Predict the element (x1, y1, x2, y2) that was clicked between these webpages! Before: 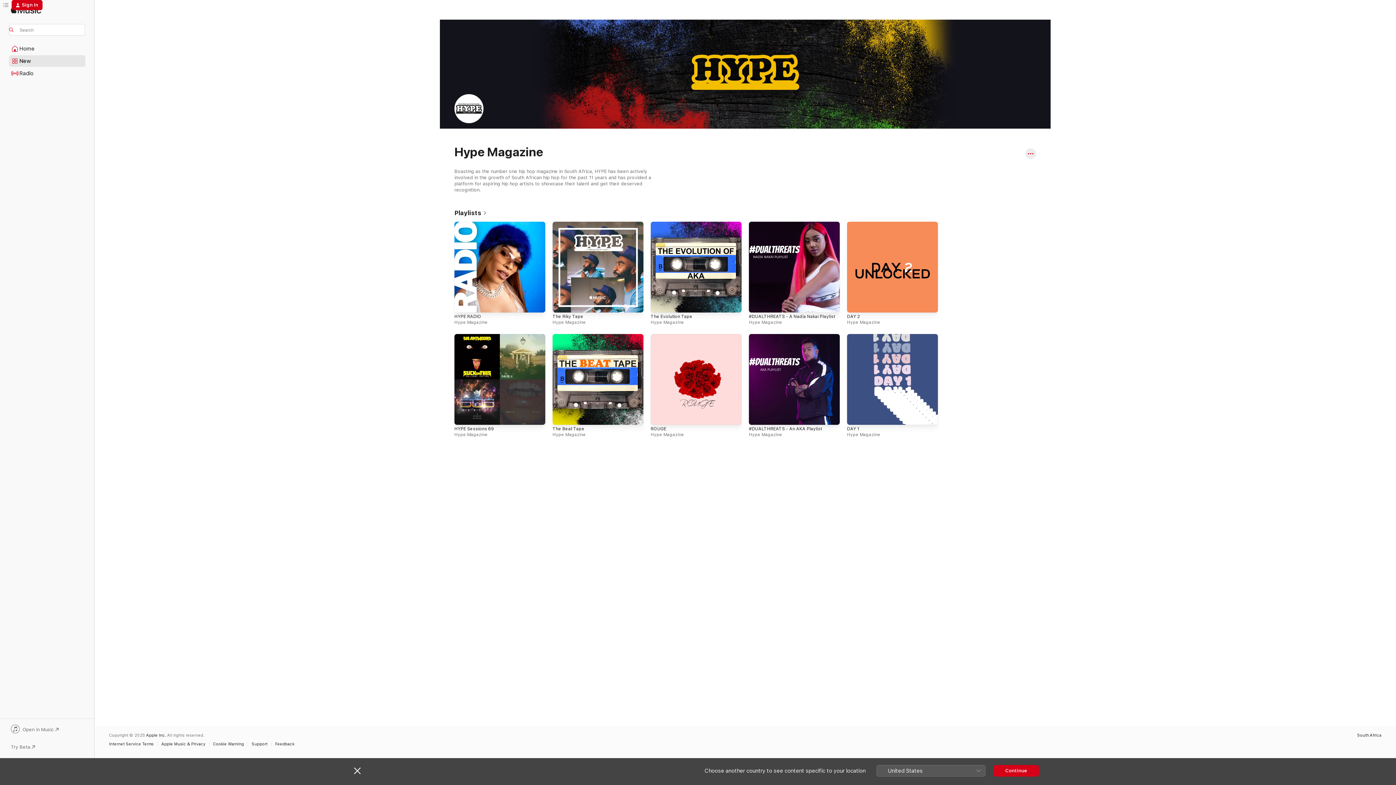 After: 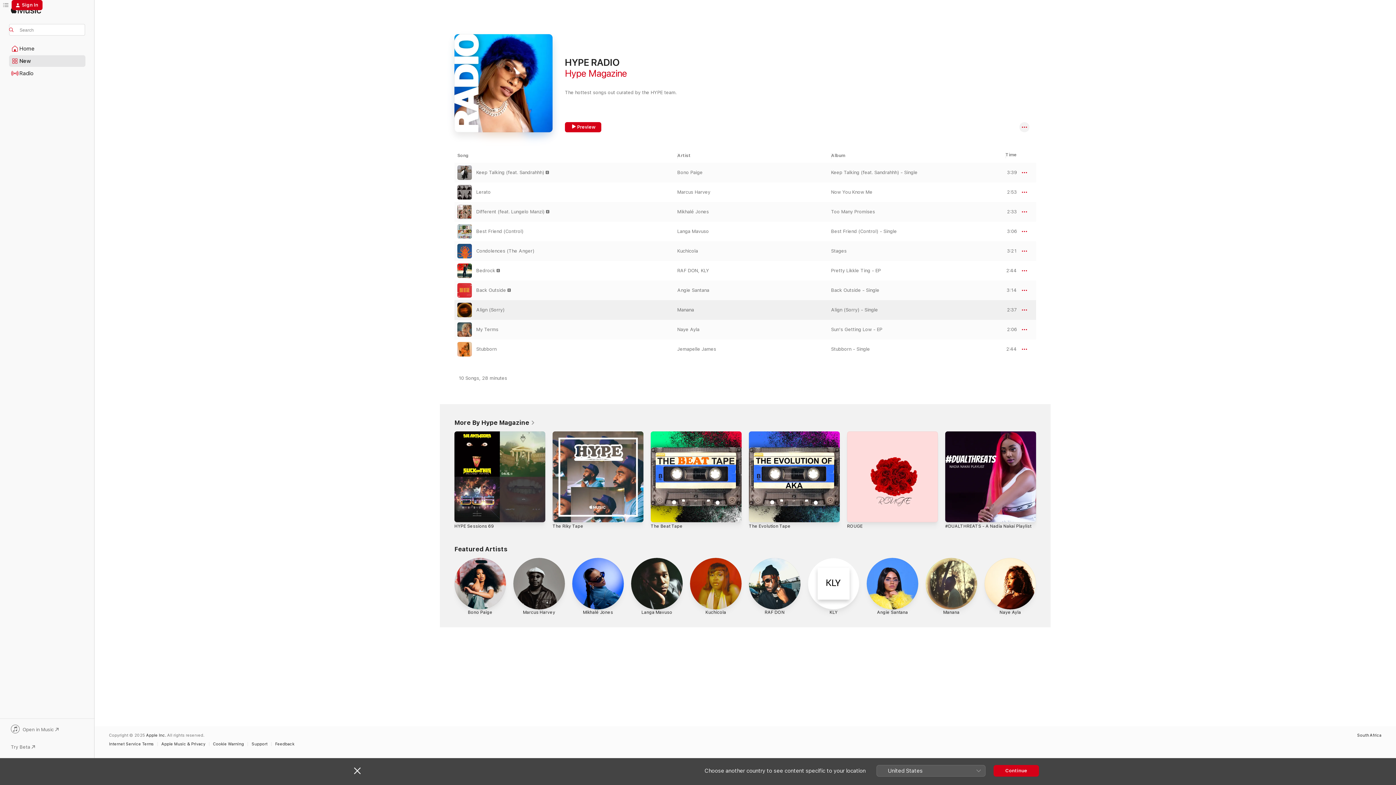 Action: bbox: (454, 314, 481, 319) label: HYPE RADIO